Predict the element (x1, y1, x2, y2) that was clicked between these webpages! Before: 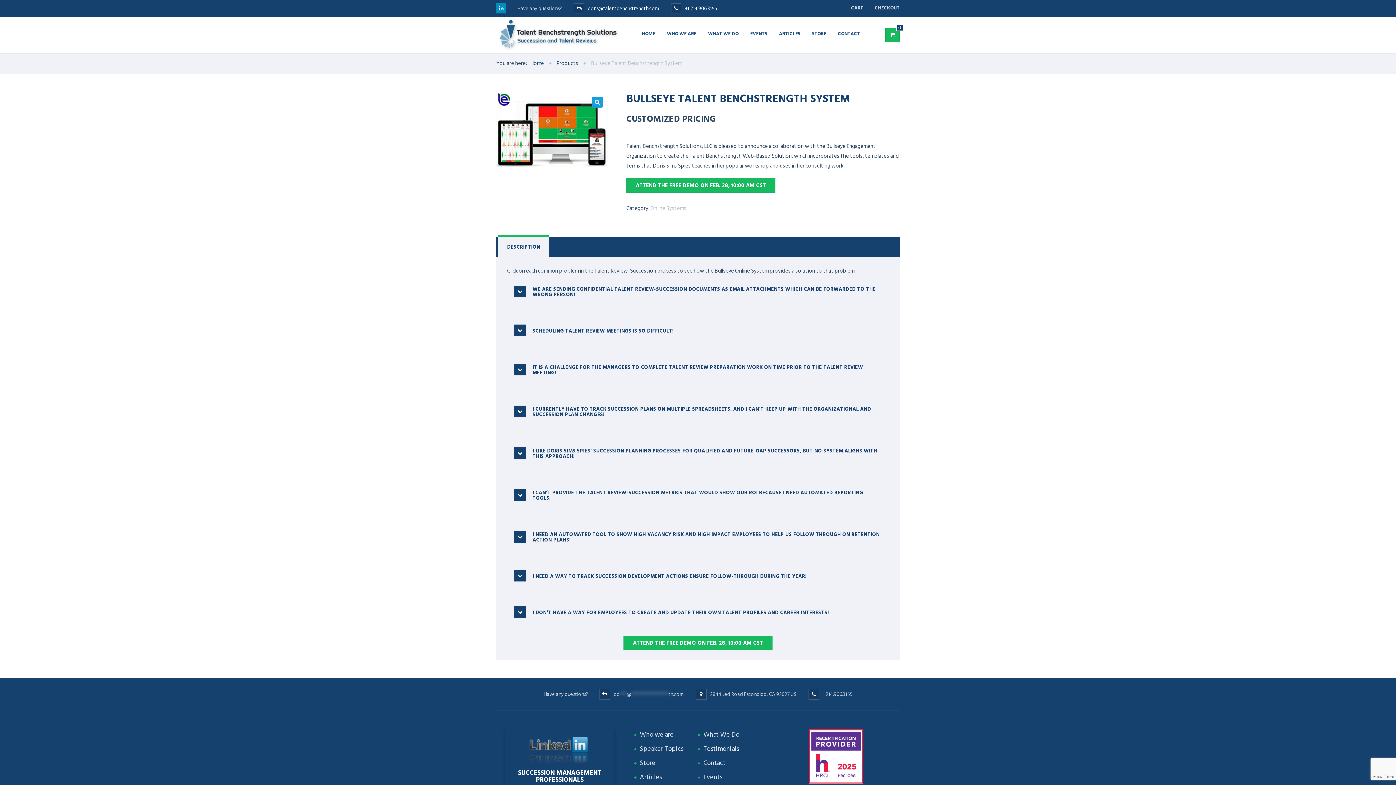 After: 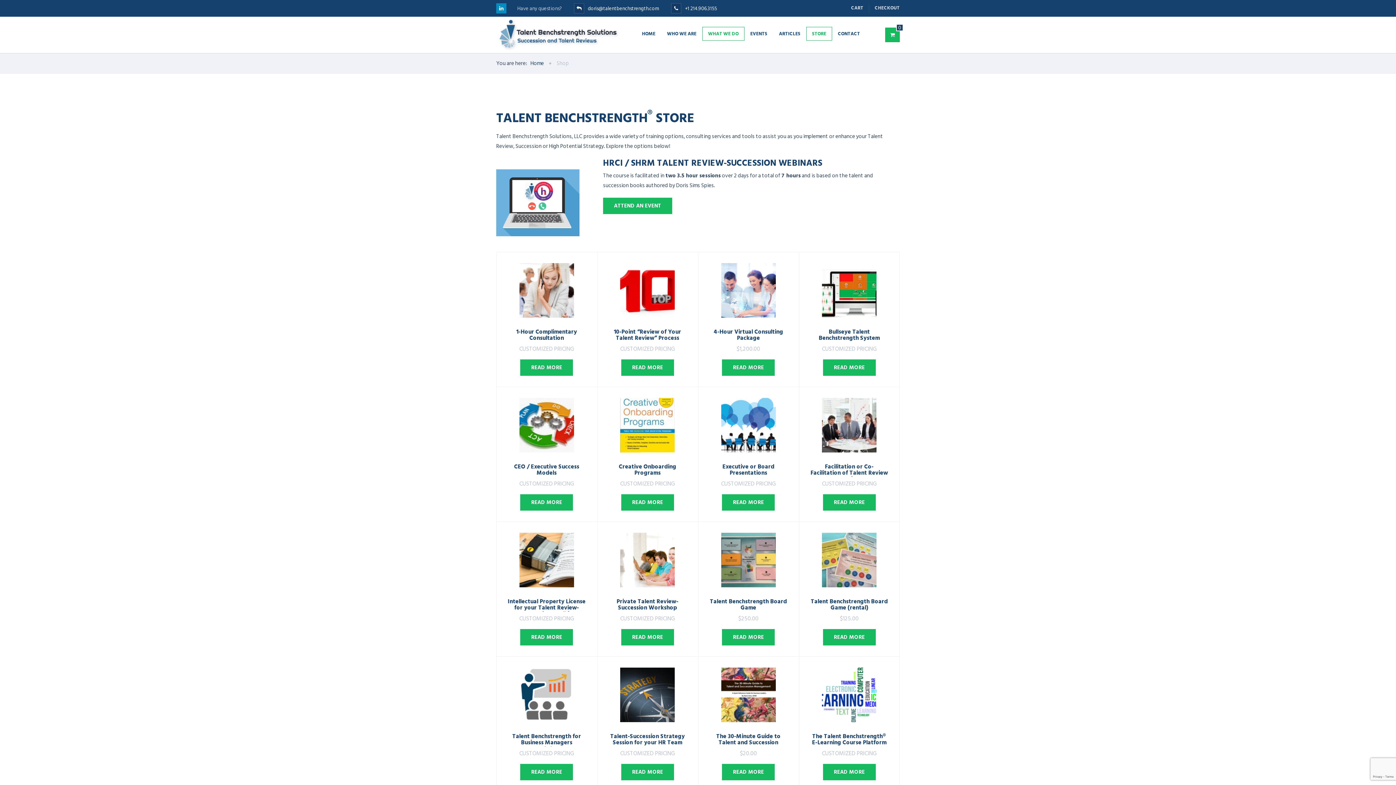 Action: bbox: (640, 758, 655, 768) label: Store